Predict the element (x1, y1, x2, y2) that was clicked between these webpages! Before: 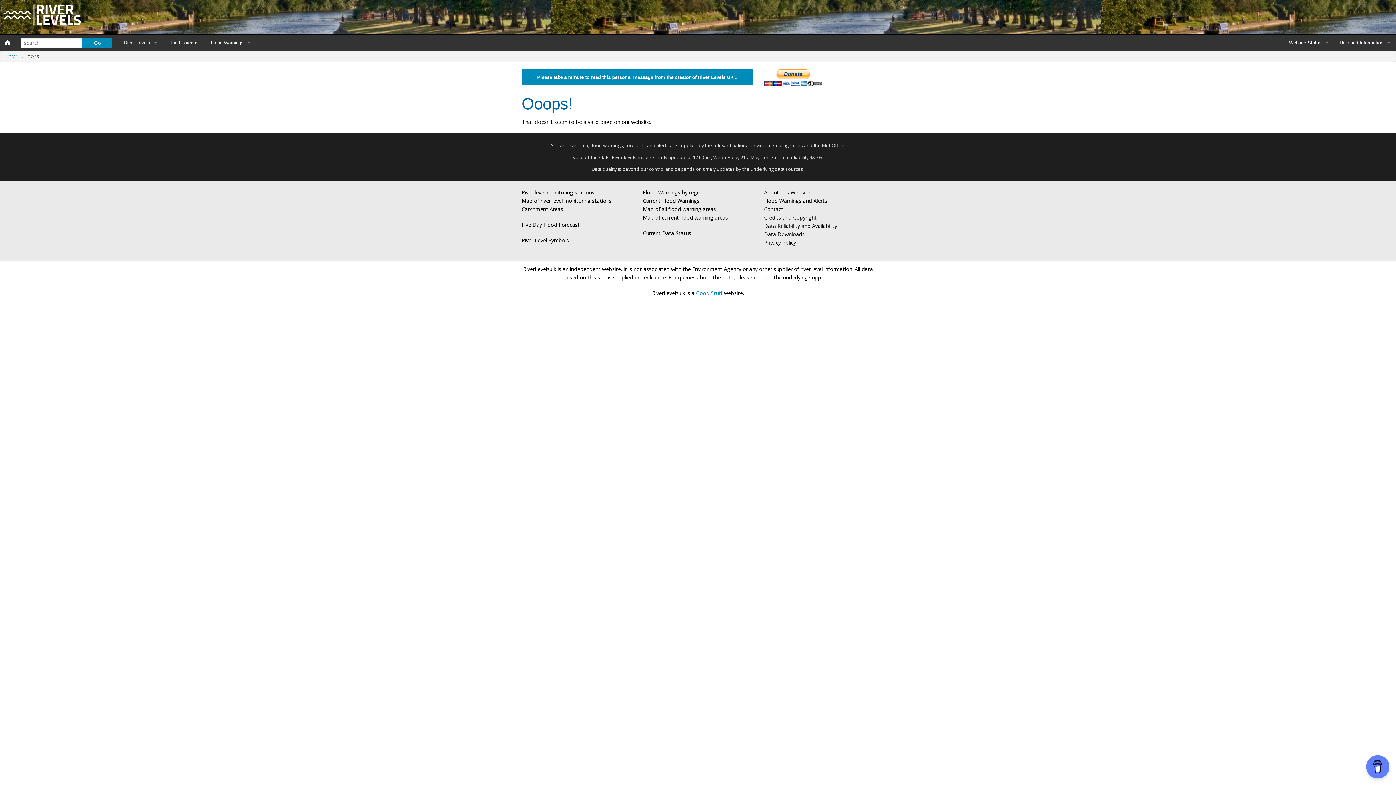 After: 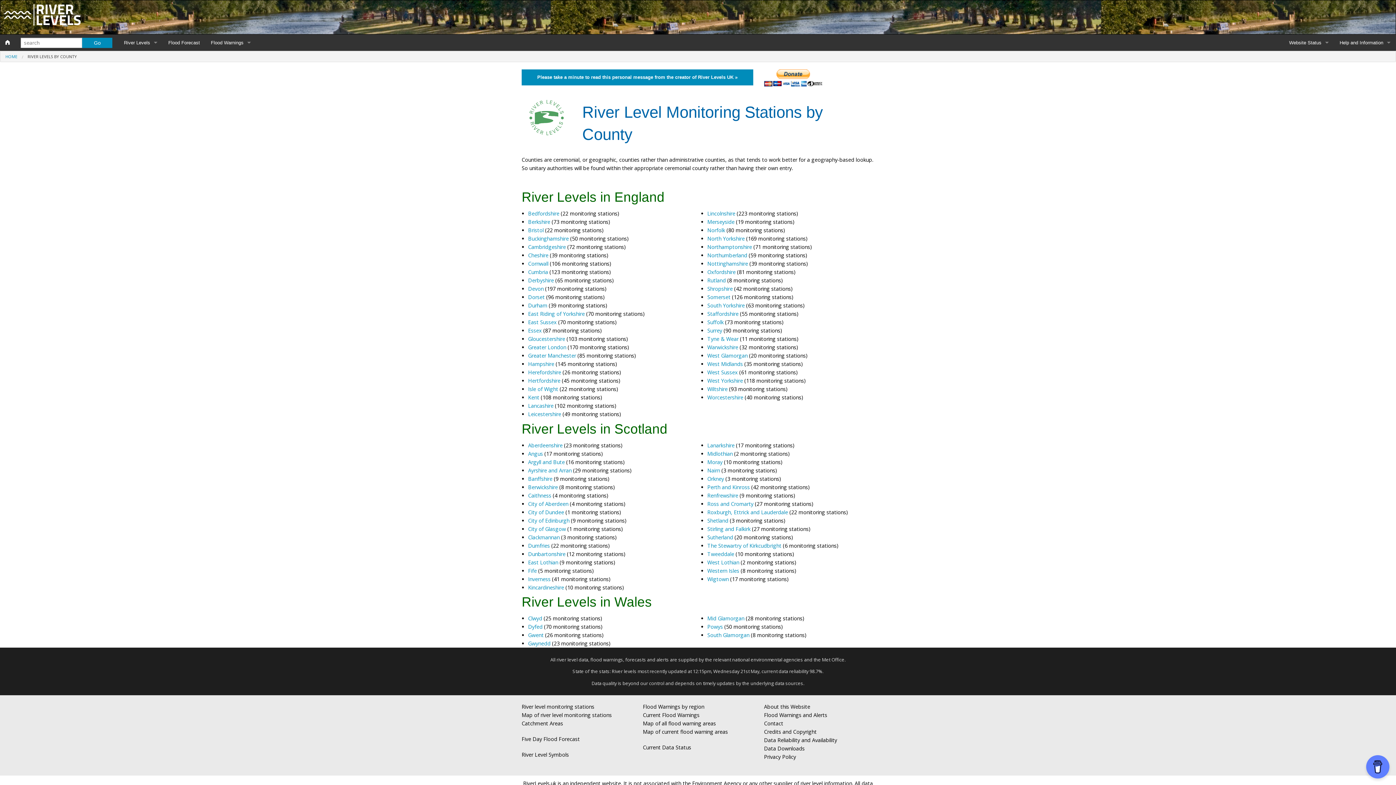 Action: bbox: (118, 34, 162, 50) label: River Levels